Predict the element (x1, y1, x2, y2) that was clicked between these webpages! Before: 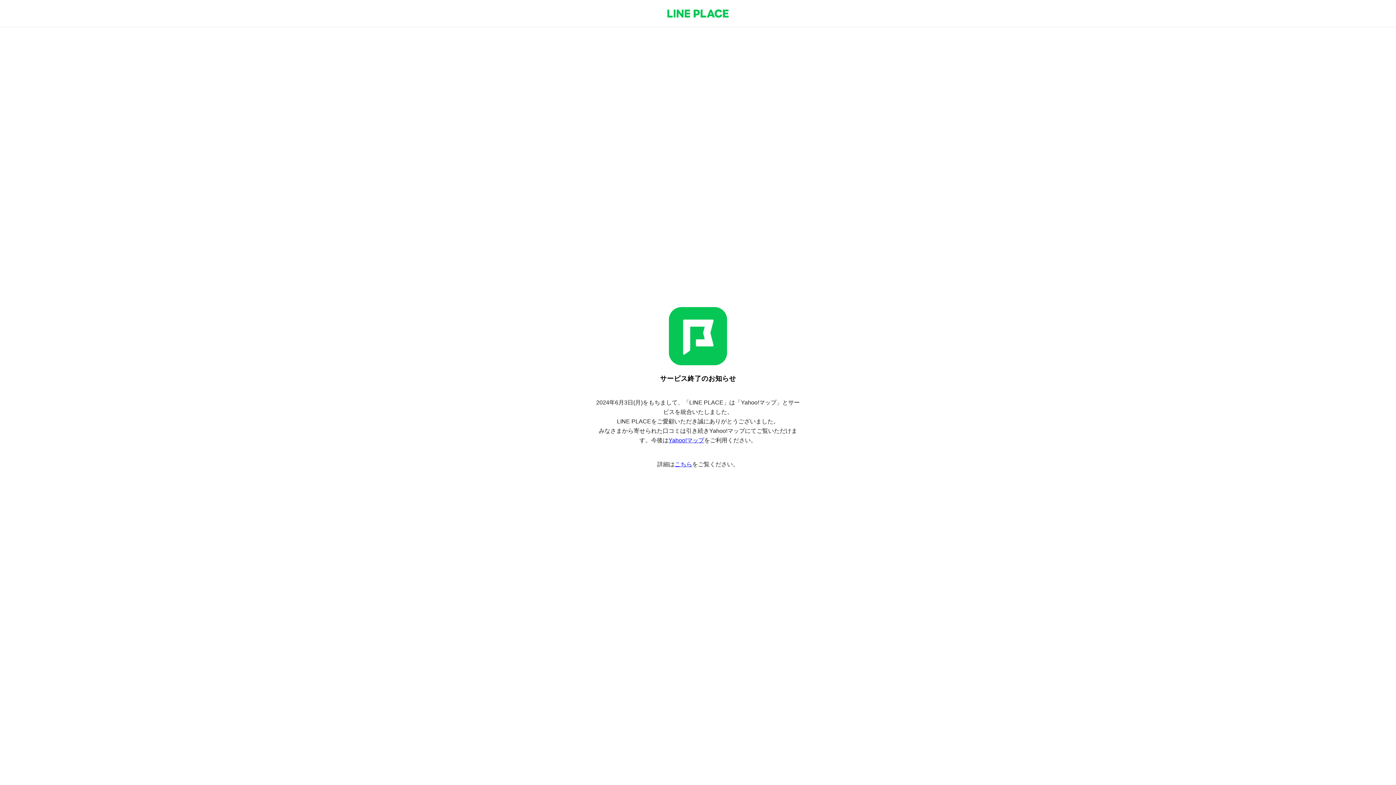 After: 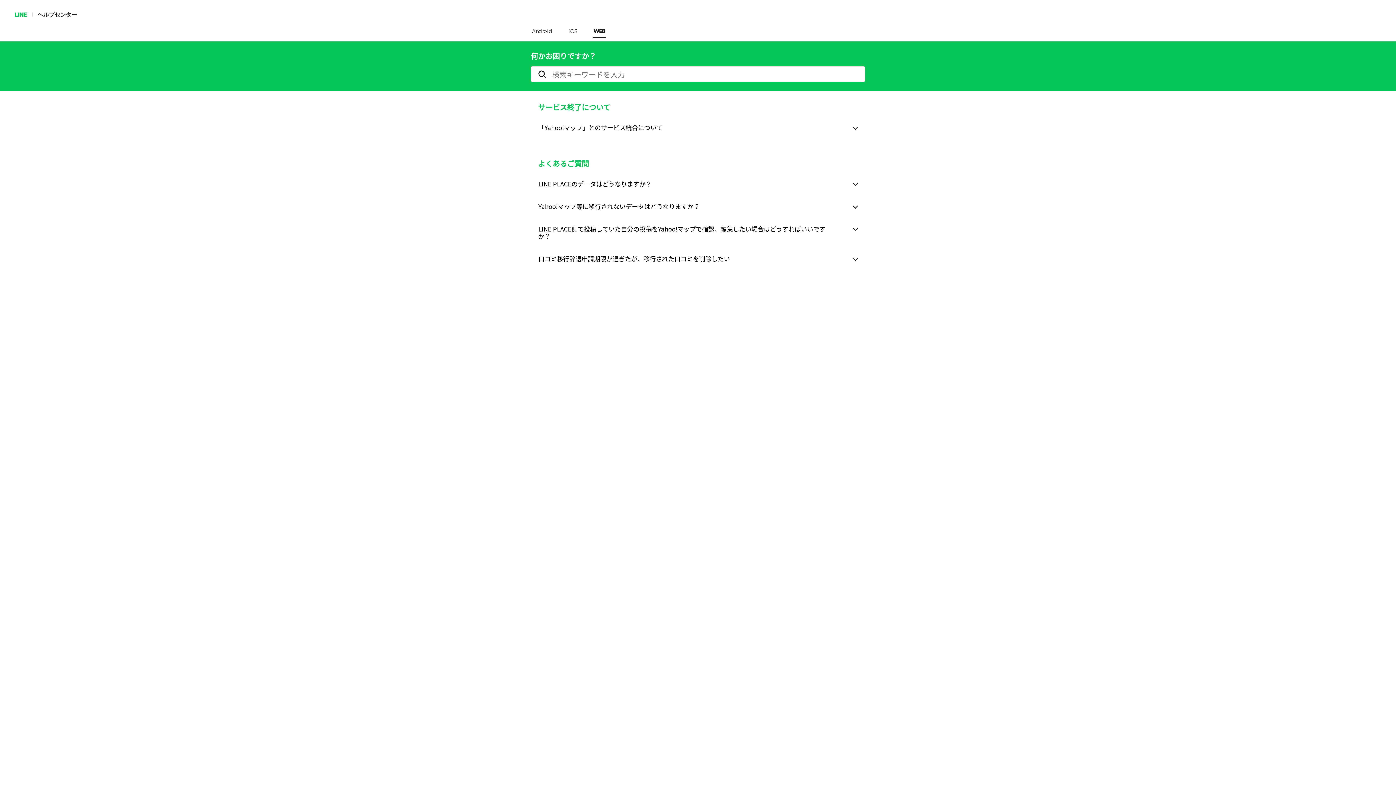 Action: bbox: (674, 461, 692, 467) label: こちら